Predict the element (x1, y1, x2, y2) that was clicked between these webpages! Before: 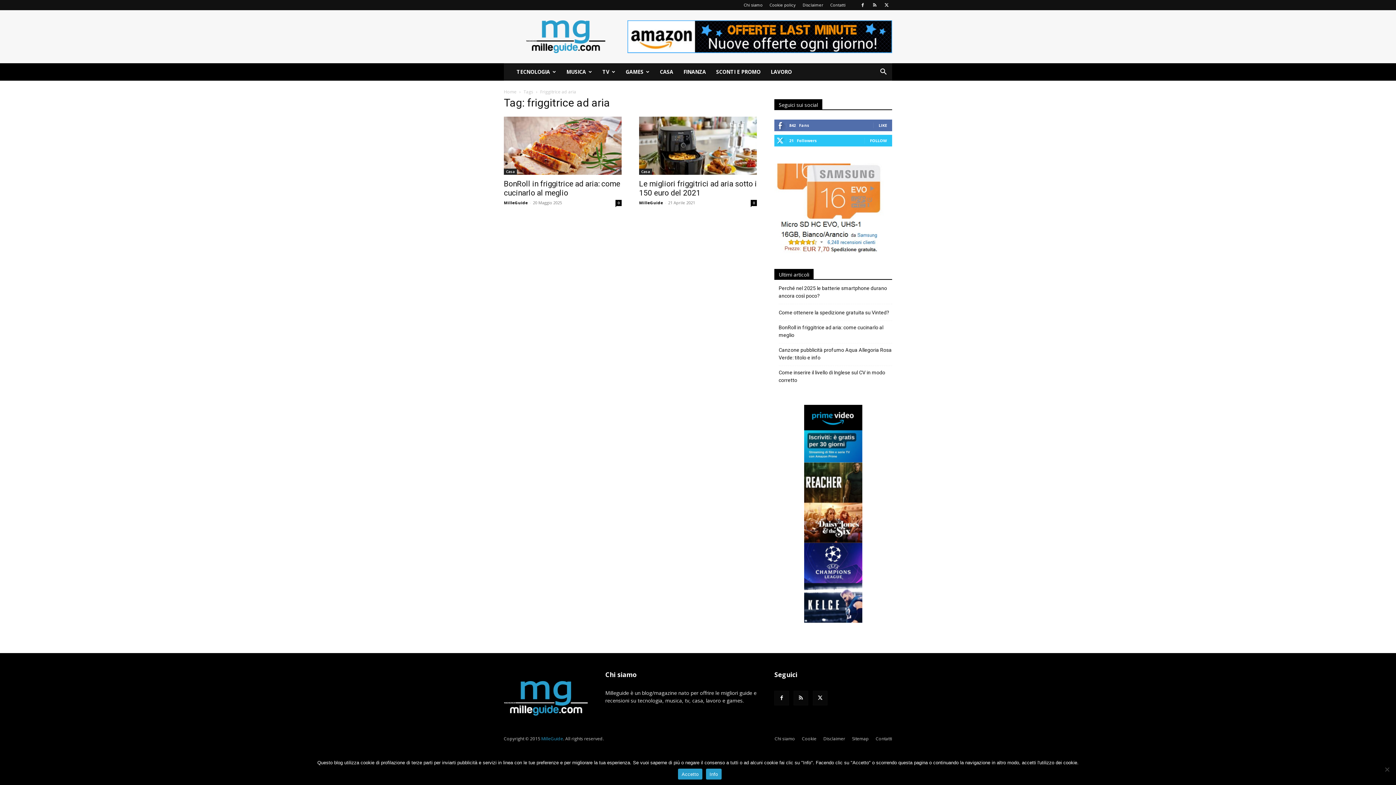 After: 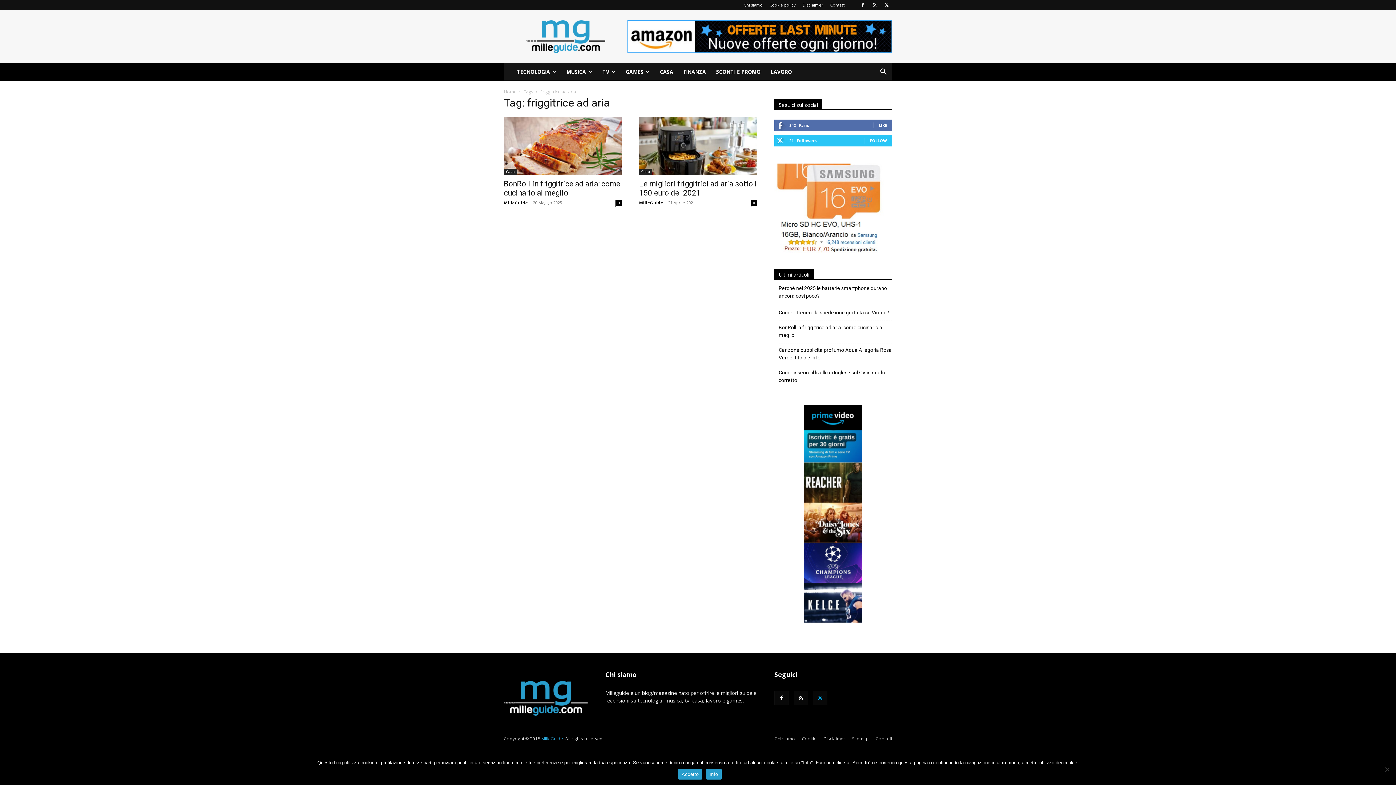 Action: bbox: (813, 691, 827, 705)